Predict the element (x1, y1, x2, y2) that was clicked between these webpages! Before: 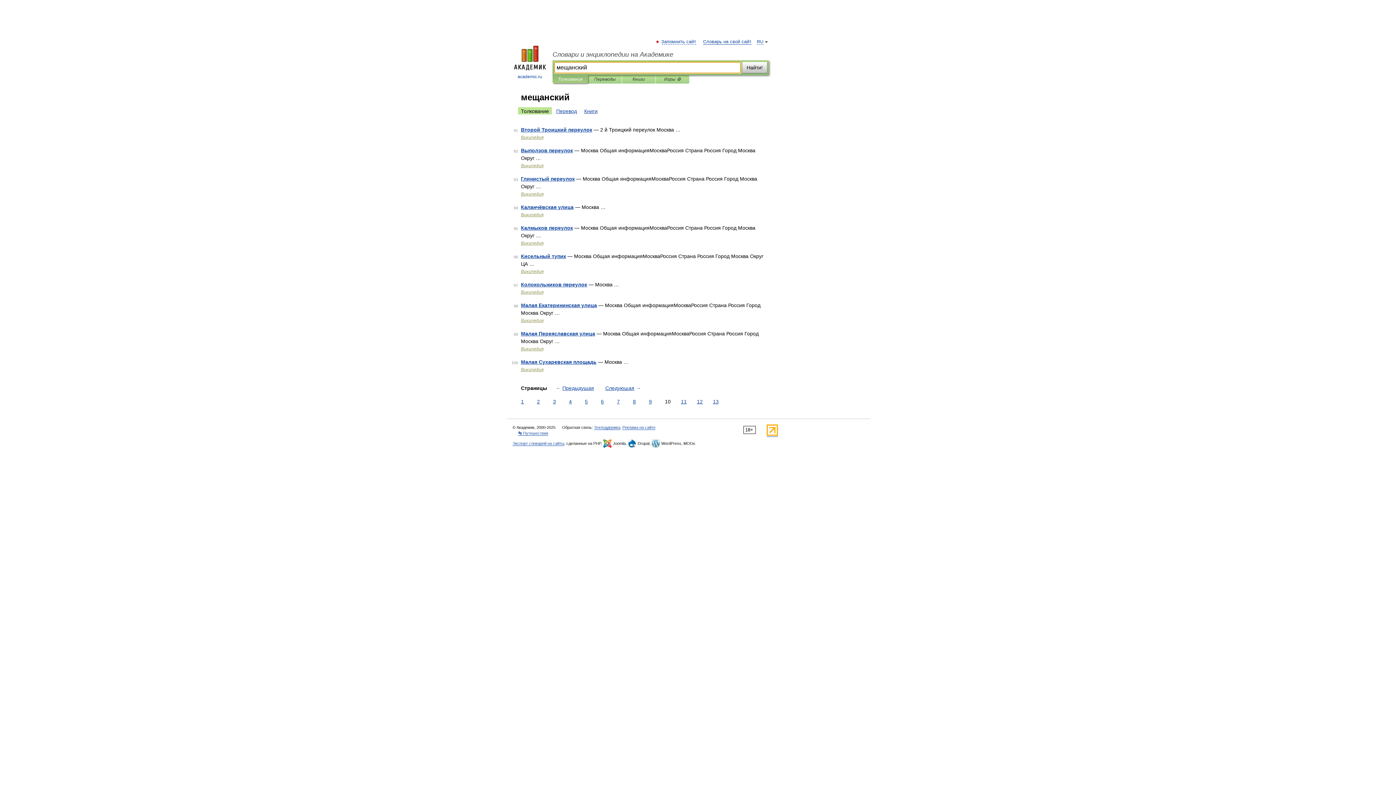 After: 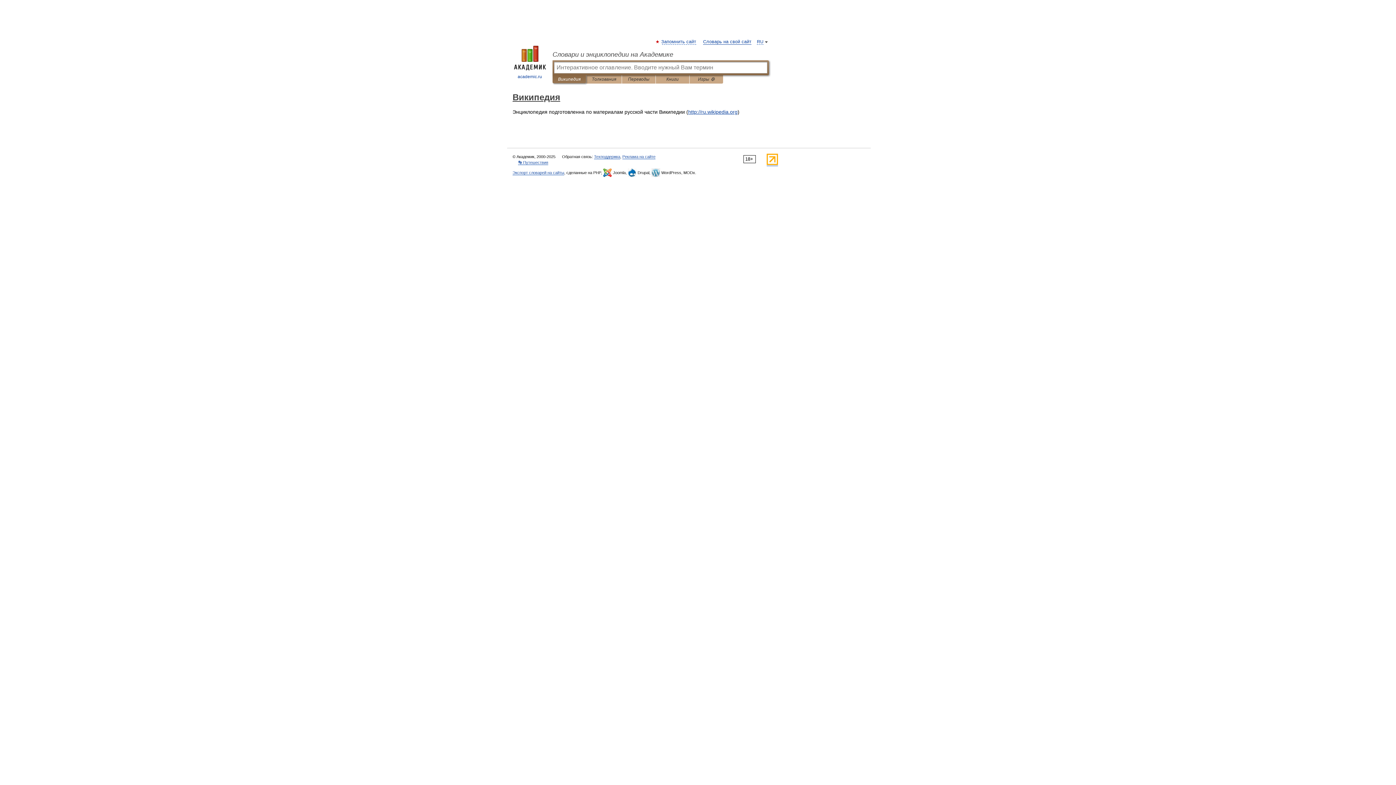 Action: label: Википедия bbox: (521, 367, 543, 372)